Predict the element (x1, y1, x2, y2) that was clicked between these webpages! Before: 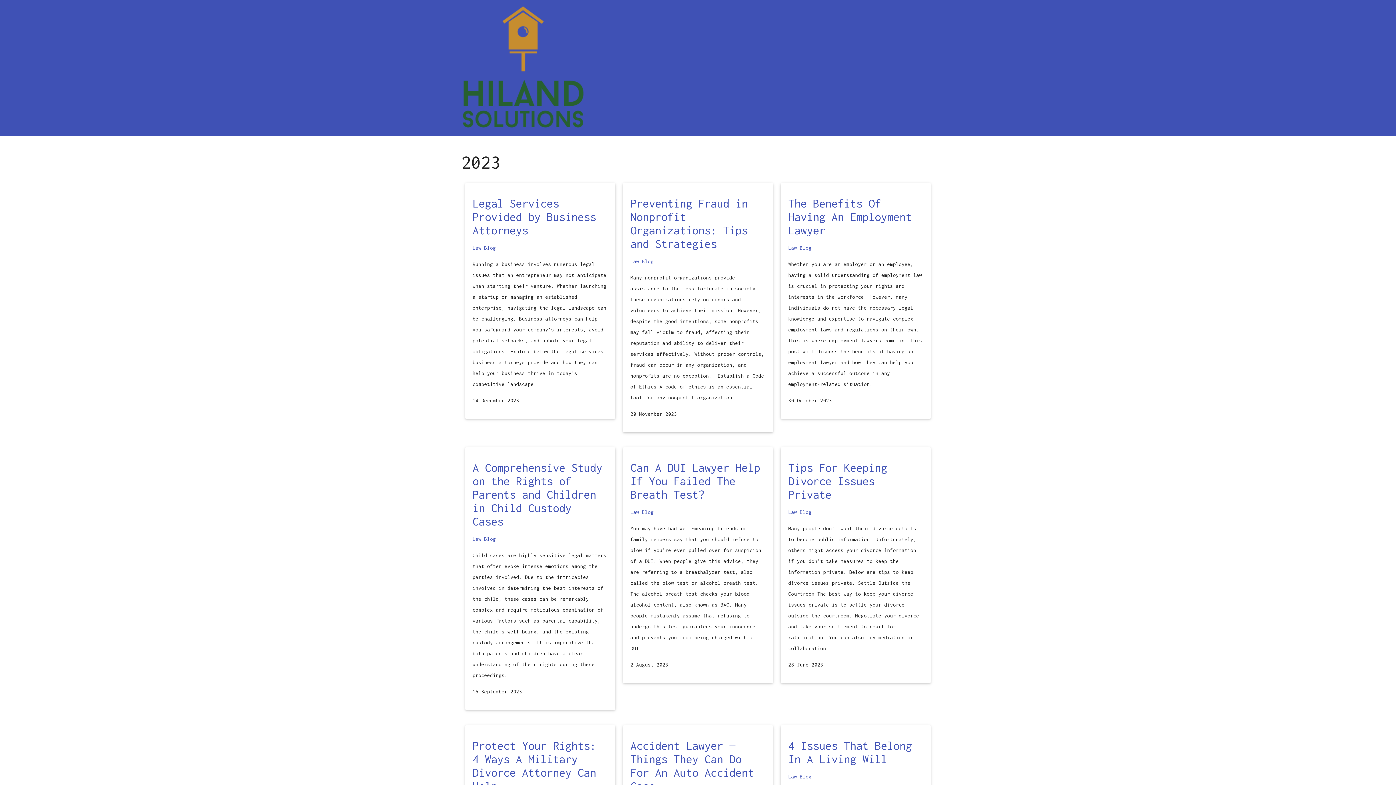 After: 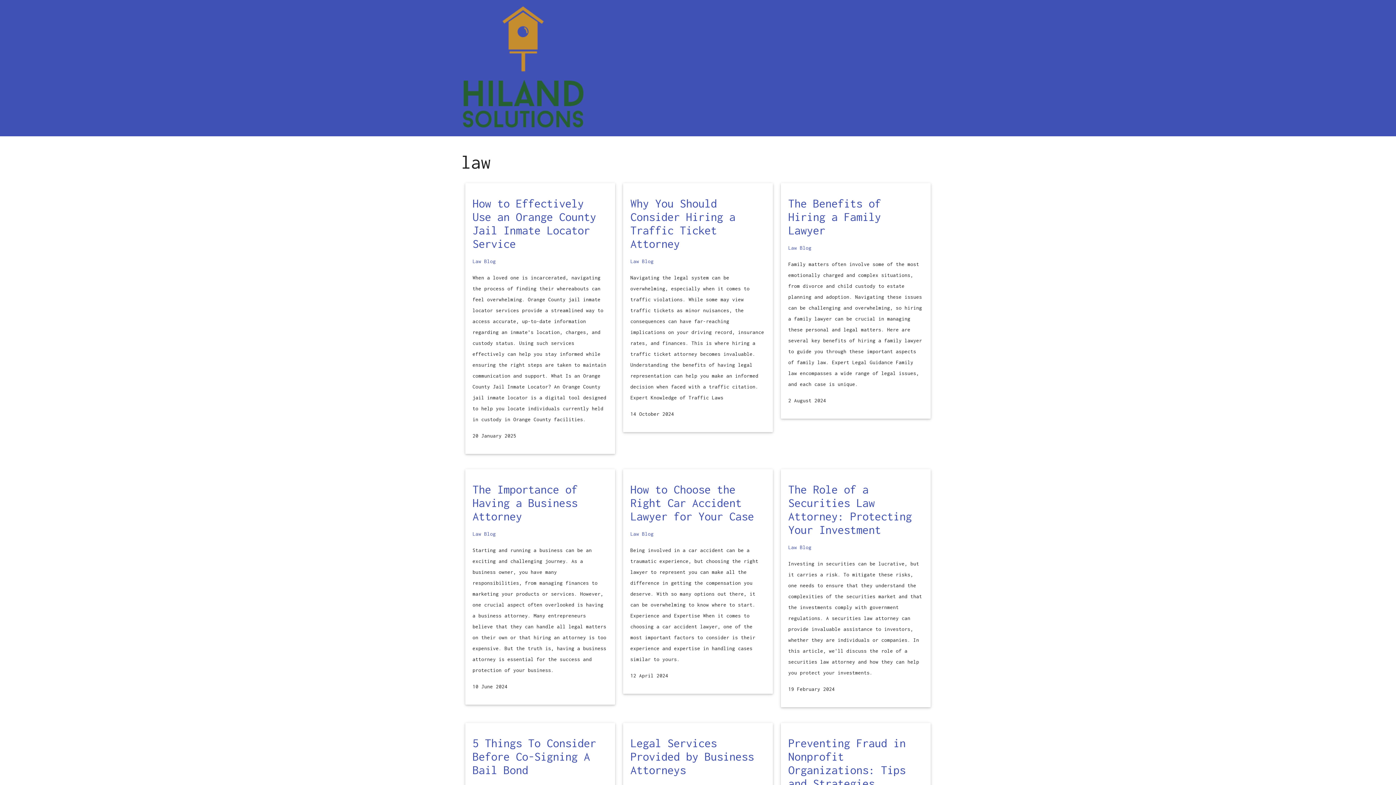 Action: bbox: (788, 774, 797, 779) label: Law